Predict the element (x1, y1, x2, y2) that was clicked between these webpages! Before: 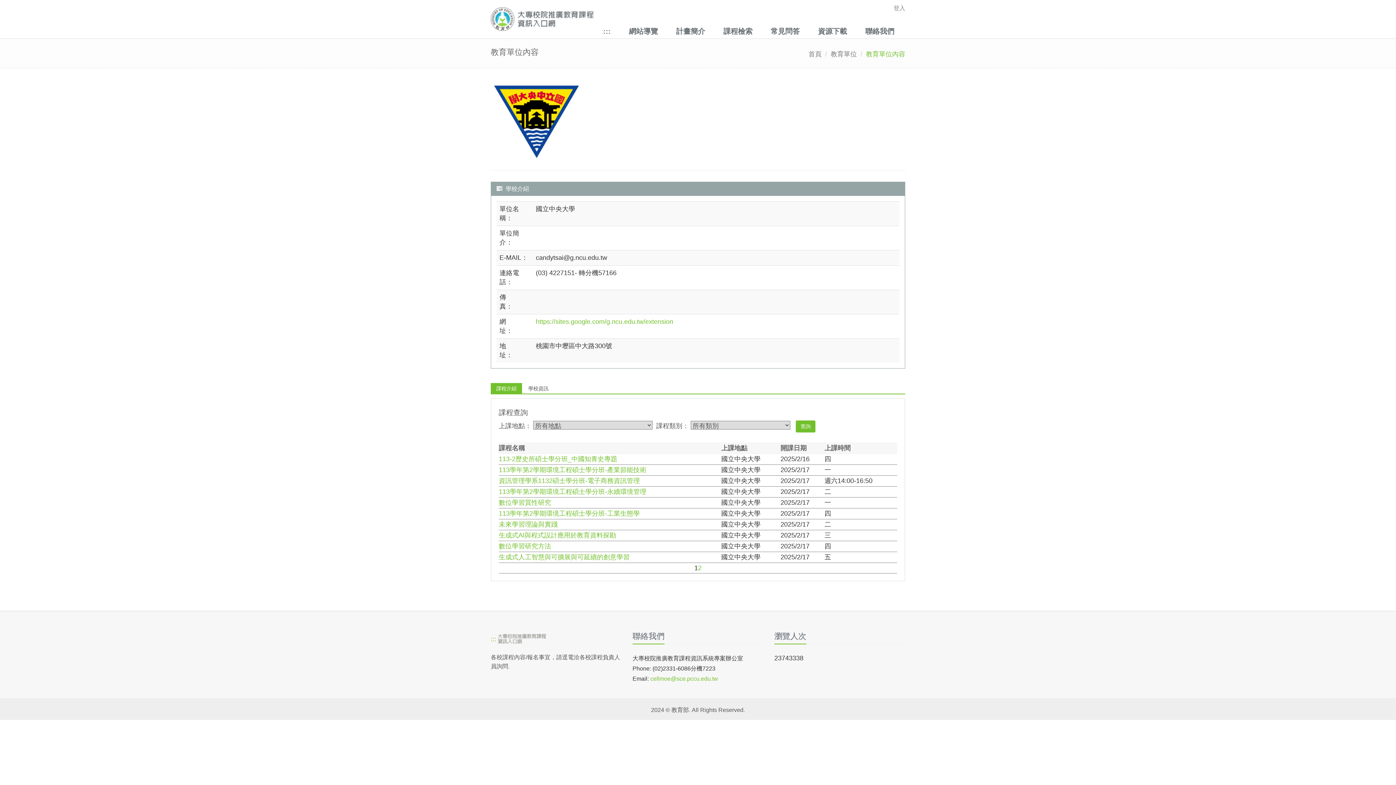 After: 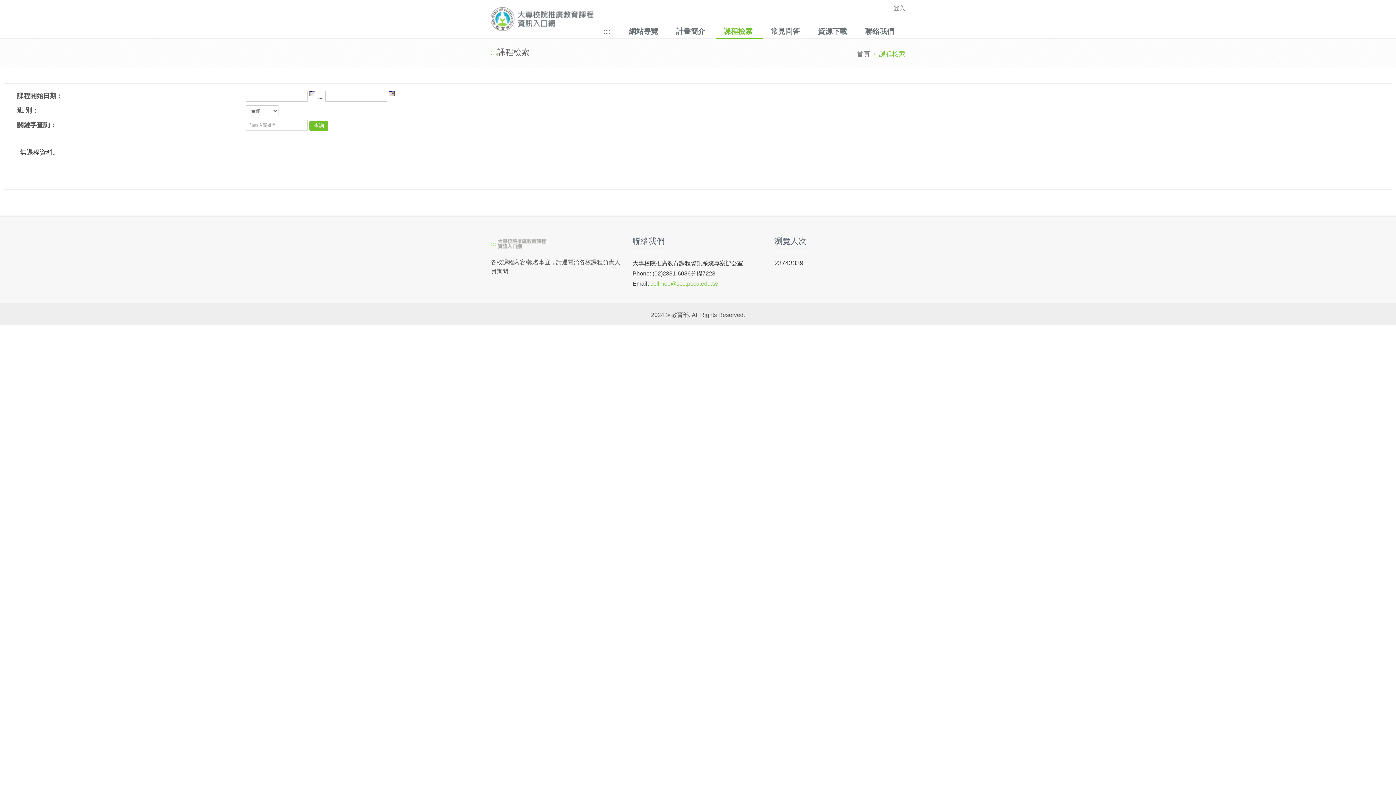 Action: bbox: (716, 24, 763, 38) label: 課程檢索